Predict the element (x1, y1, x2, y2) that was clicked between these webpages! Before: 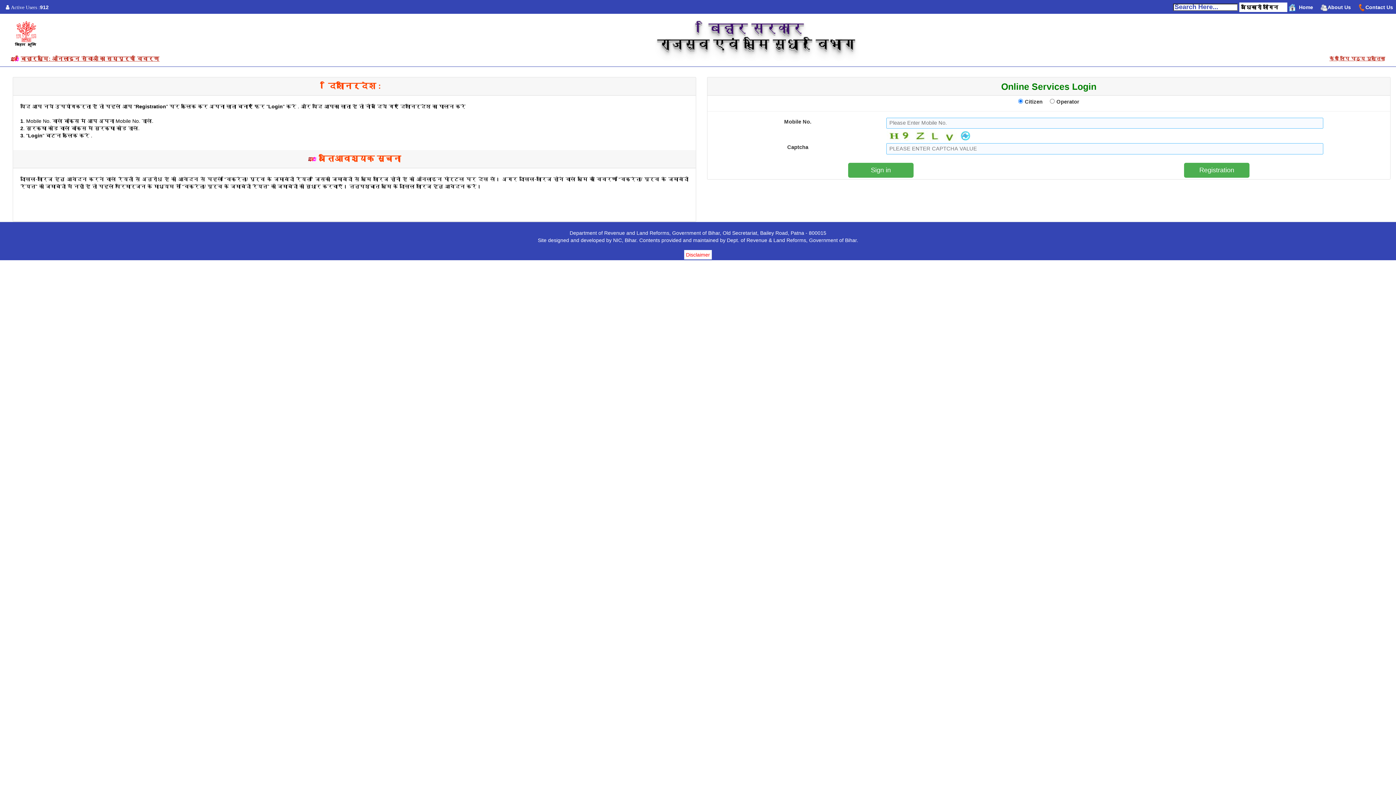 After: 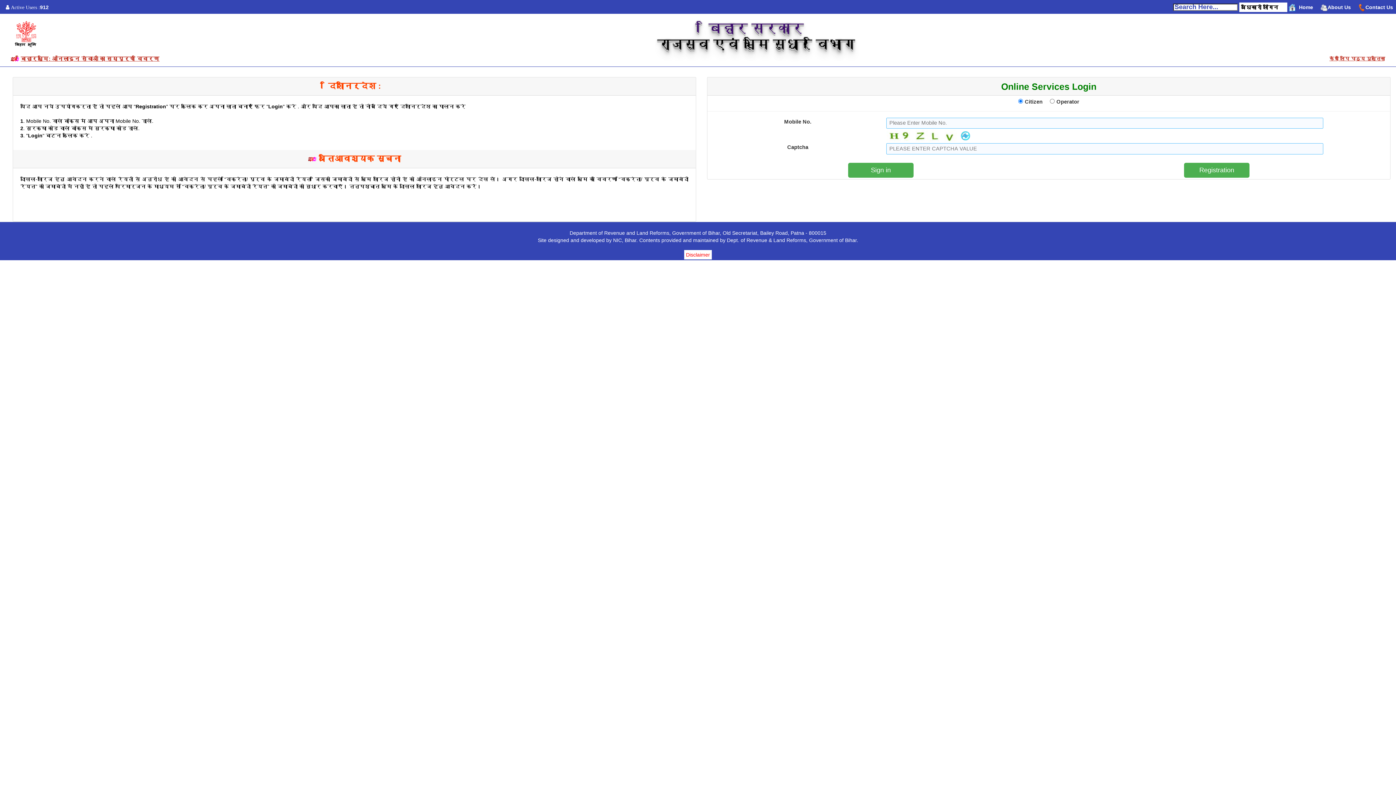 Action: label: Disclaimer bbox: (684, 250, 712, 259)